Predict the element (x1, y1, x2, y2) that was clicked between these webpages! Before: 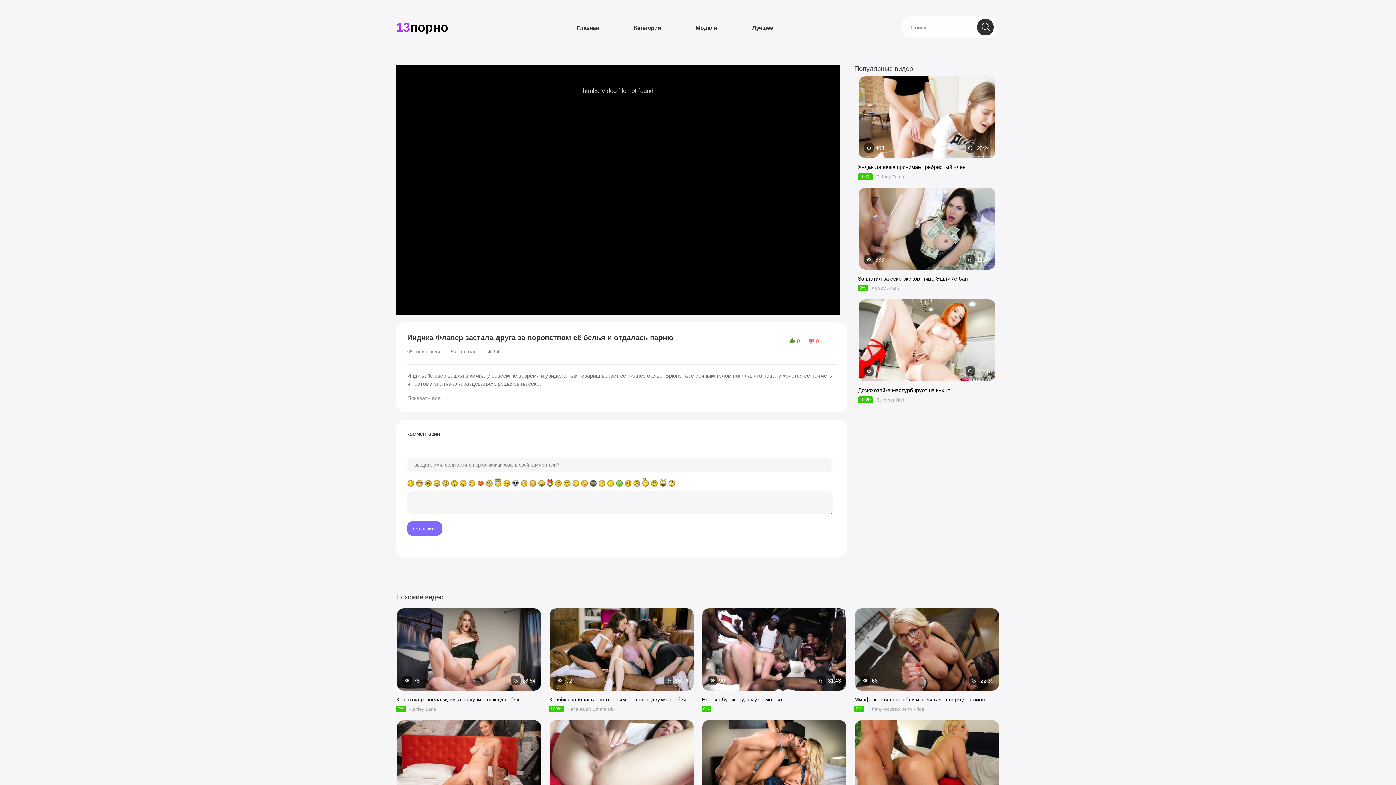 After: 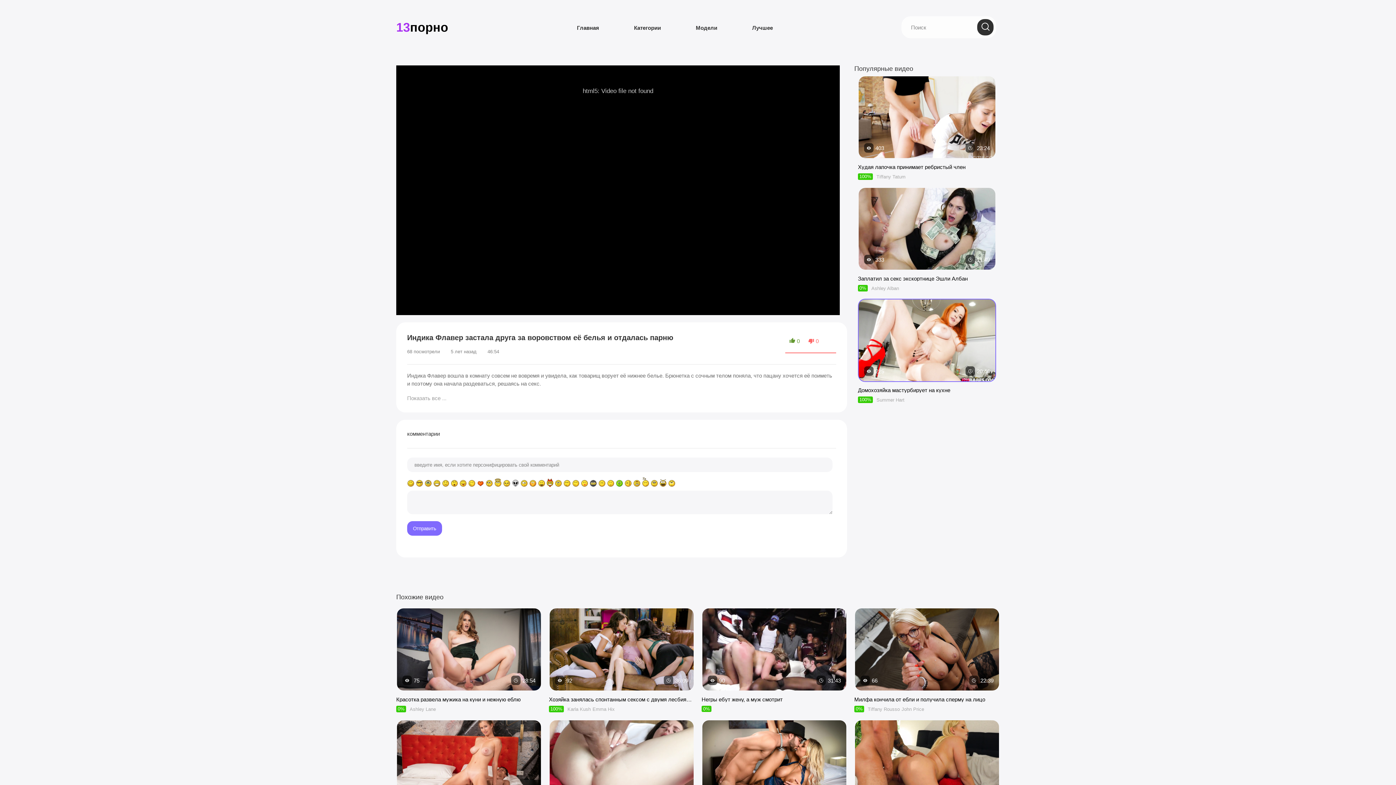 Action: label: Домохозяйка мастурбирует на кухне bbox: (858, 387, 950, 393)